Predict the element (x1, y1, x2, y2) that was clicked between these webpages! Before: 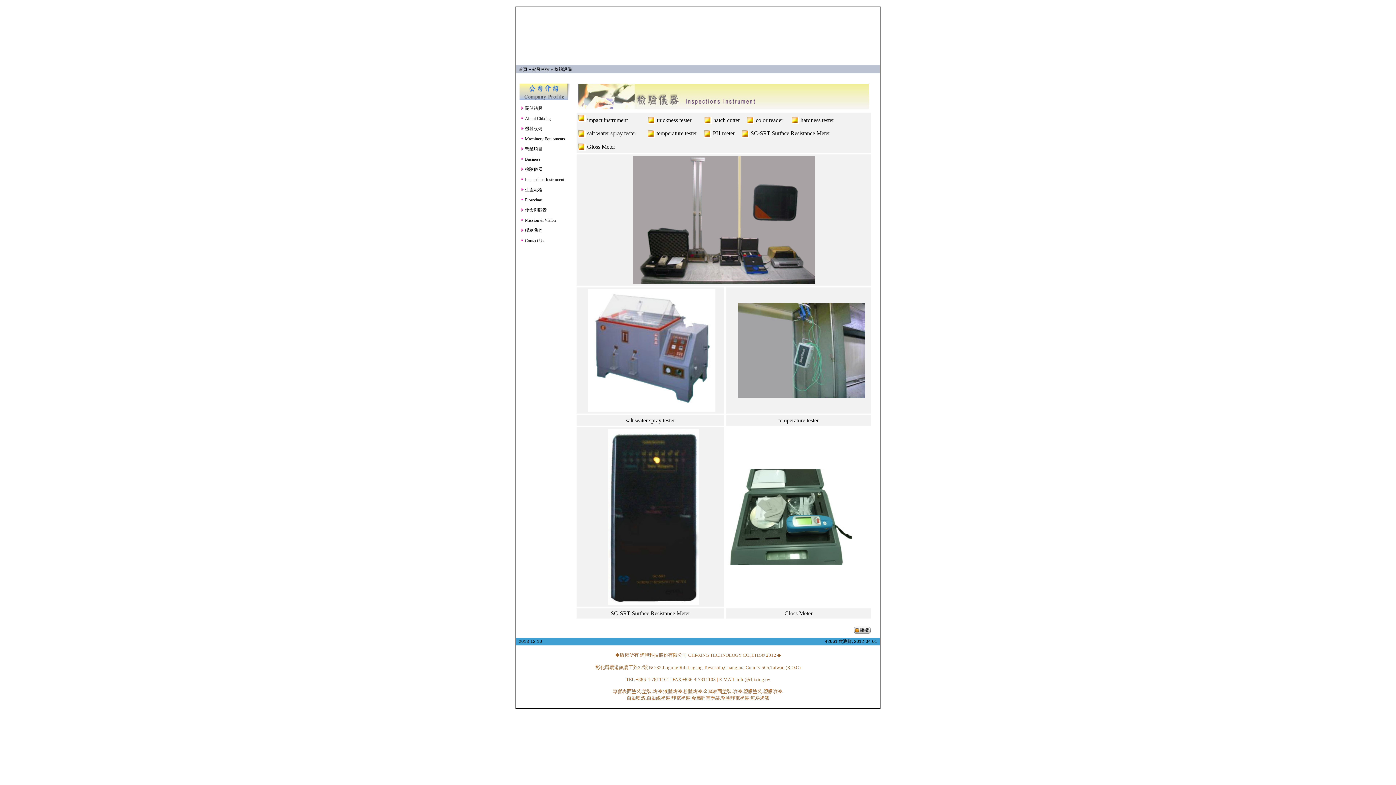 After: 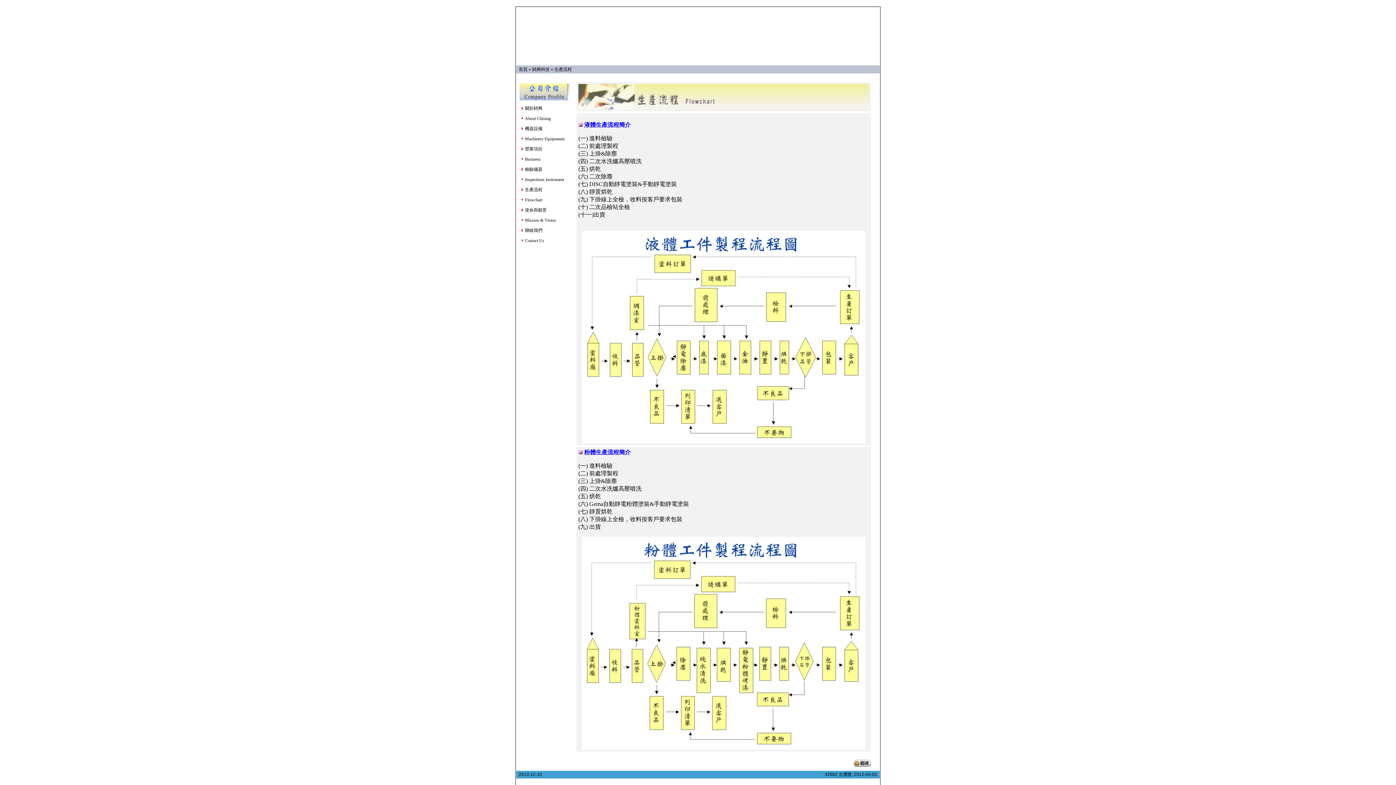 Action: label:  生產流程 bbox: (520, 187, 542, 192)